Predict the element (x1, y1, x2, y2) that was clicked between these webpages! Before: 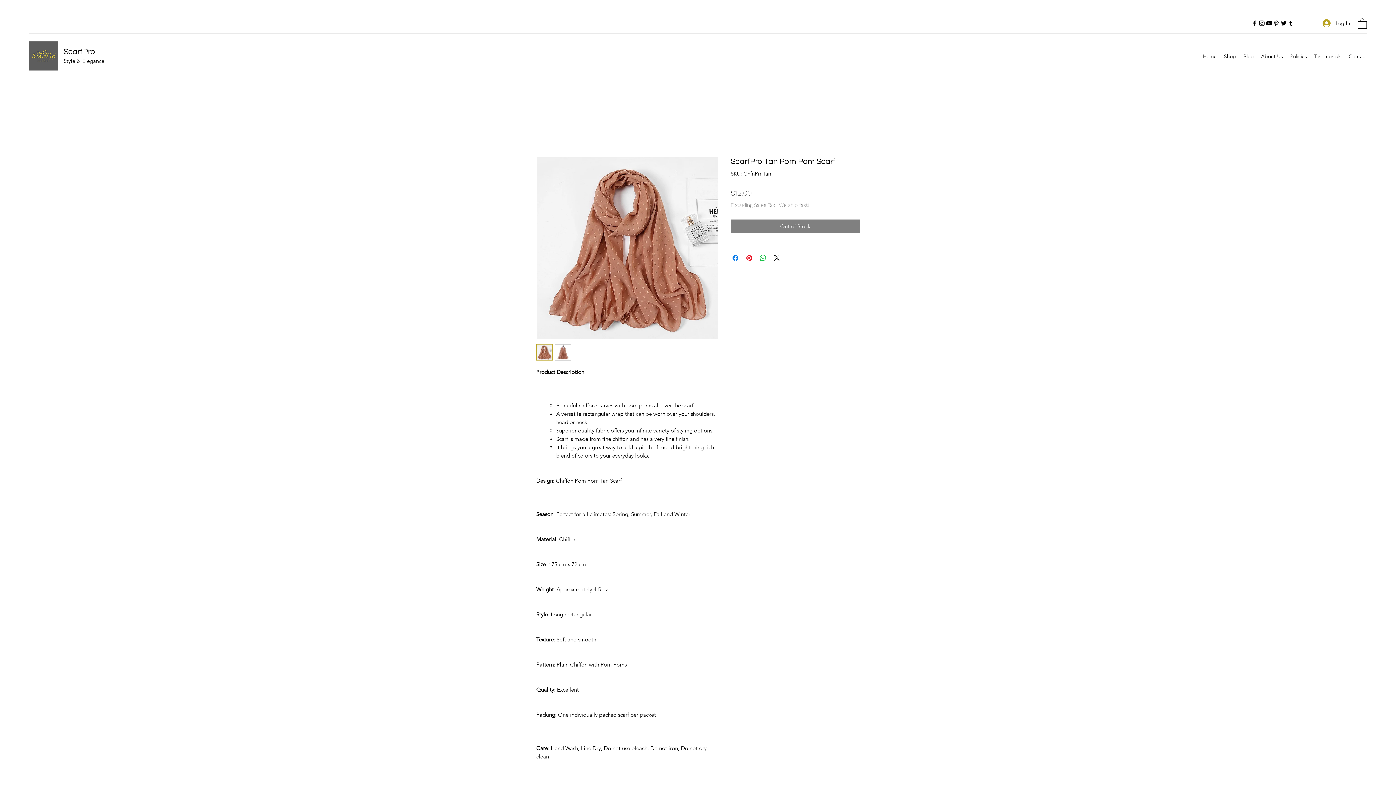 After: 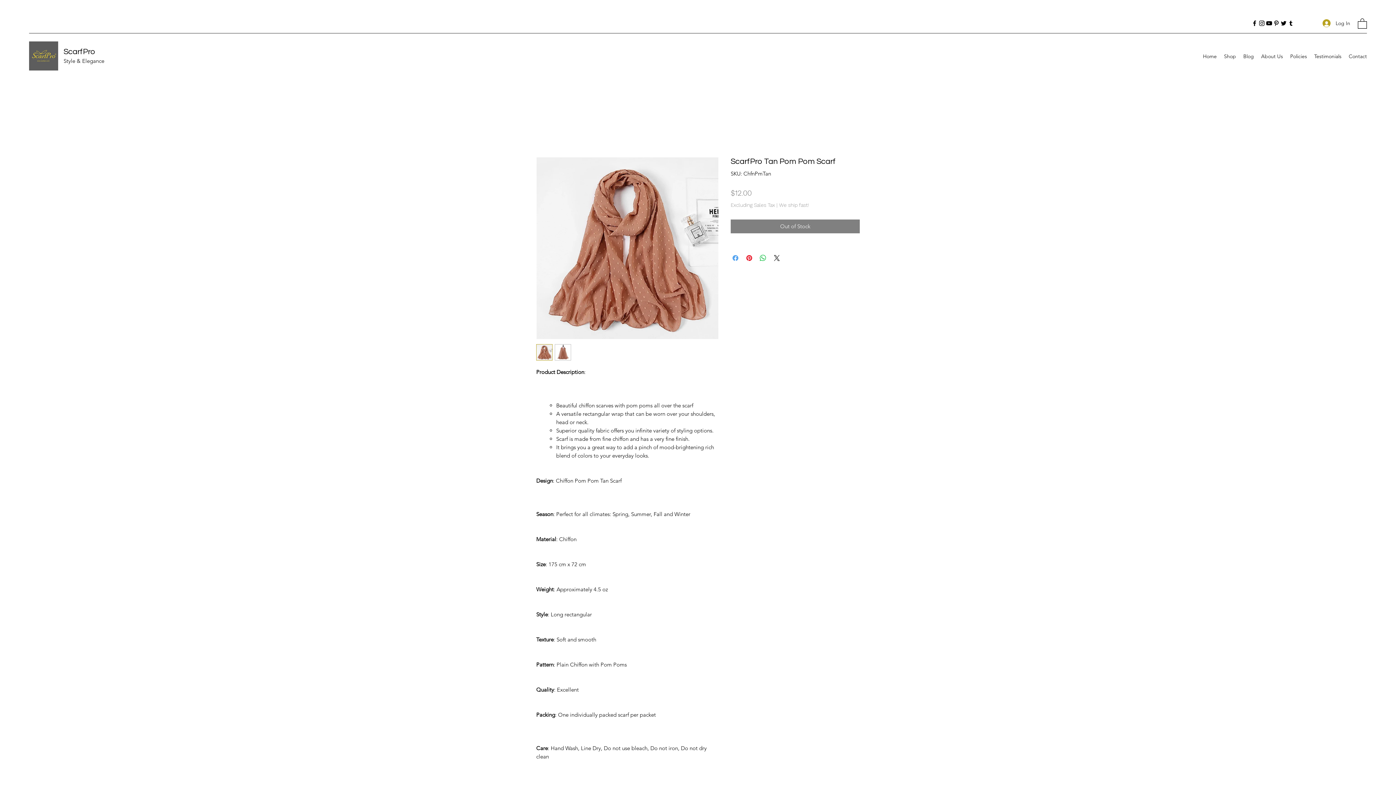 Action: bbox: (731, 253, 740, 262) label: Share on Facebook